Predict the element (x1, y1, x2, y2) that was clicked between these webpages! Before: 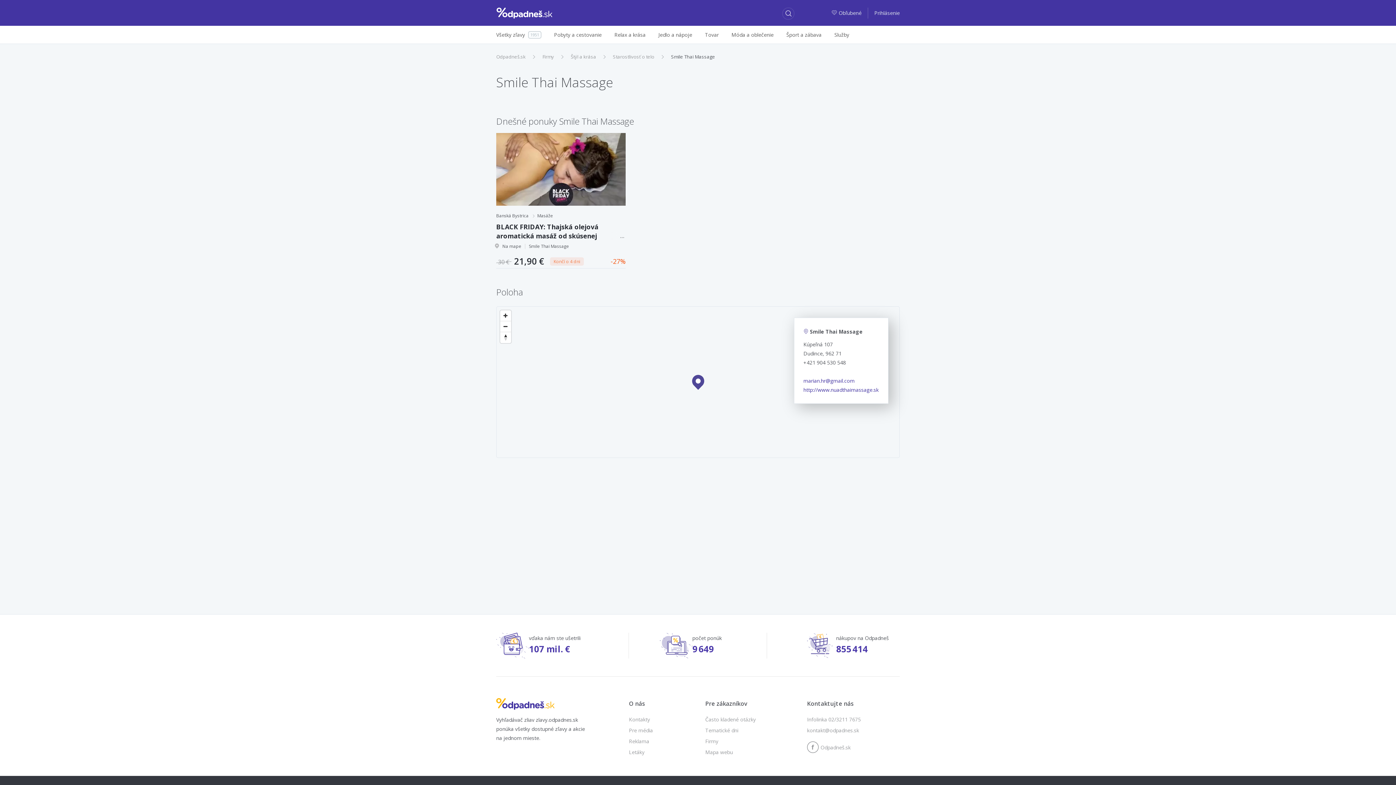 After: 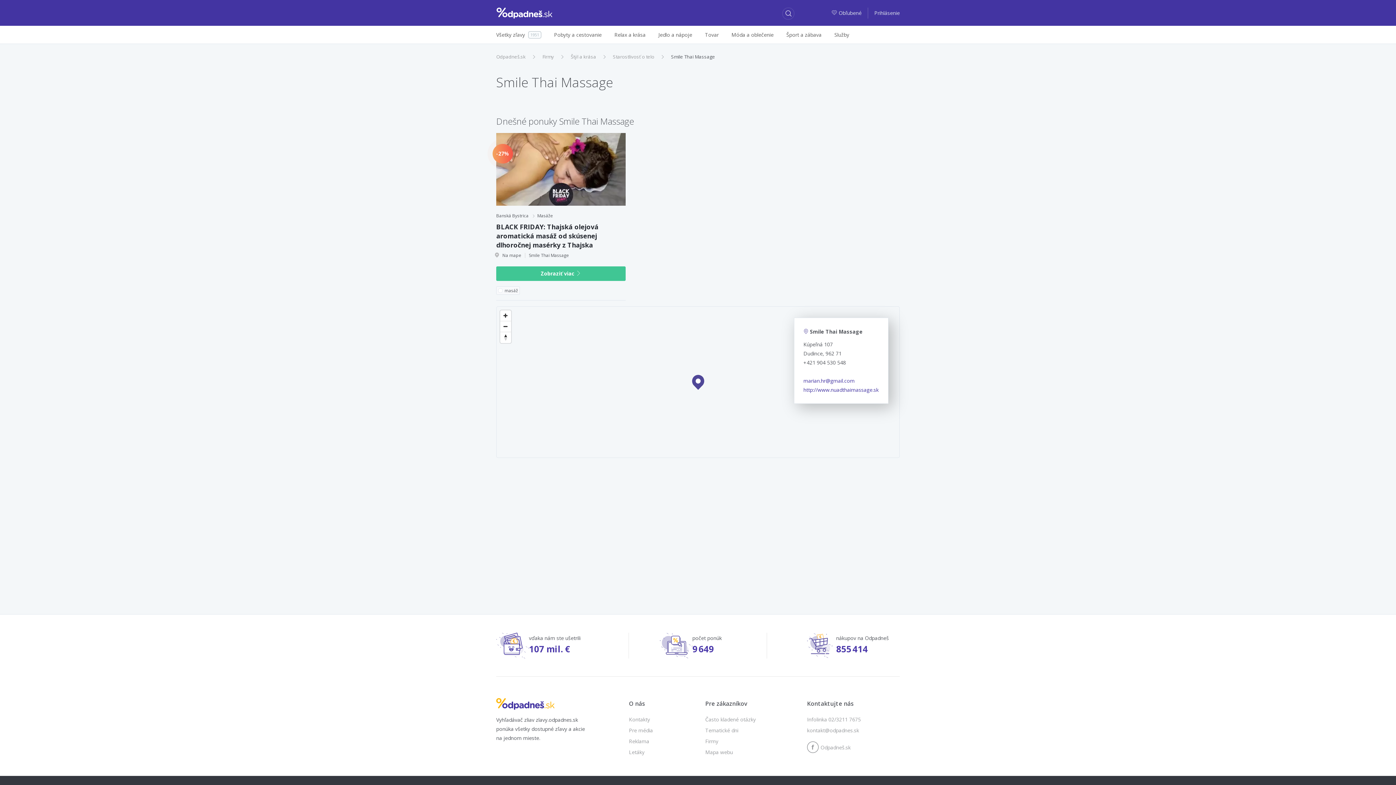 Action: bbox: (496, 132, 625, 205)